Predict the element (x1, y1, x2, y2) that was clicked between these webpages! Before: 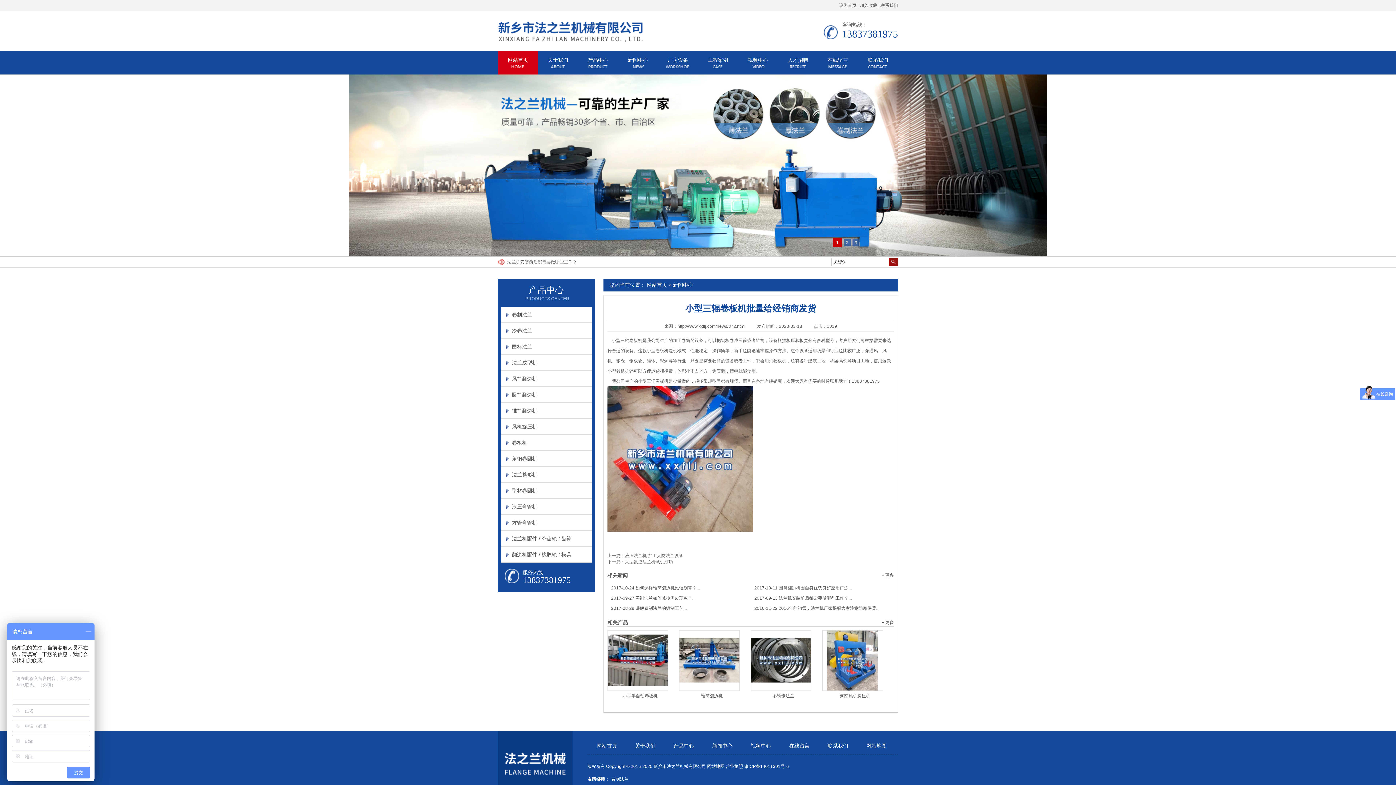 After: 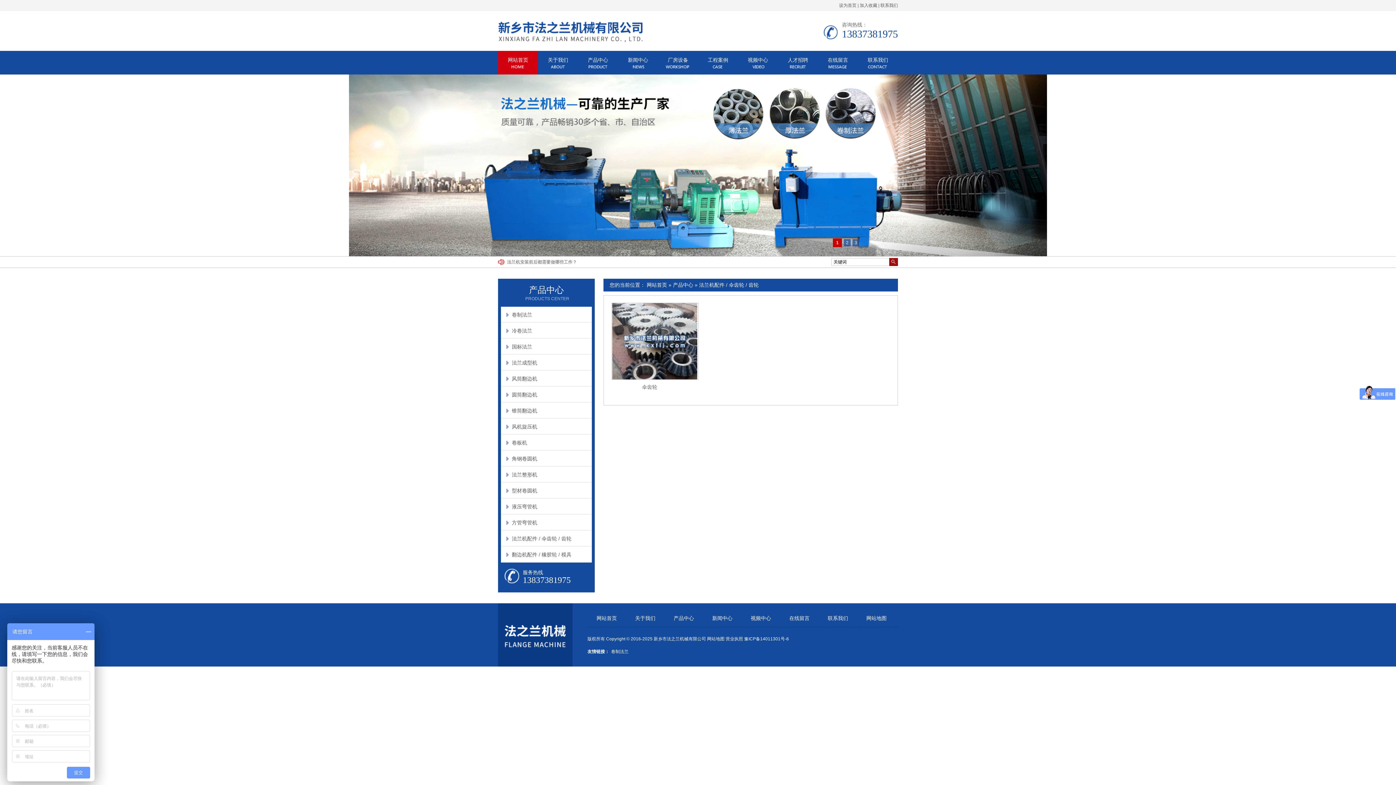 Action: label: 法兰机配件 / 伞齿轮 / 齿轮 bbox: (501, 531, 592, 546)